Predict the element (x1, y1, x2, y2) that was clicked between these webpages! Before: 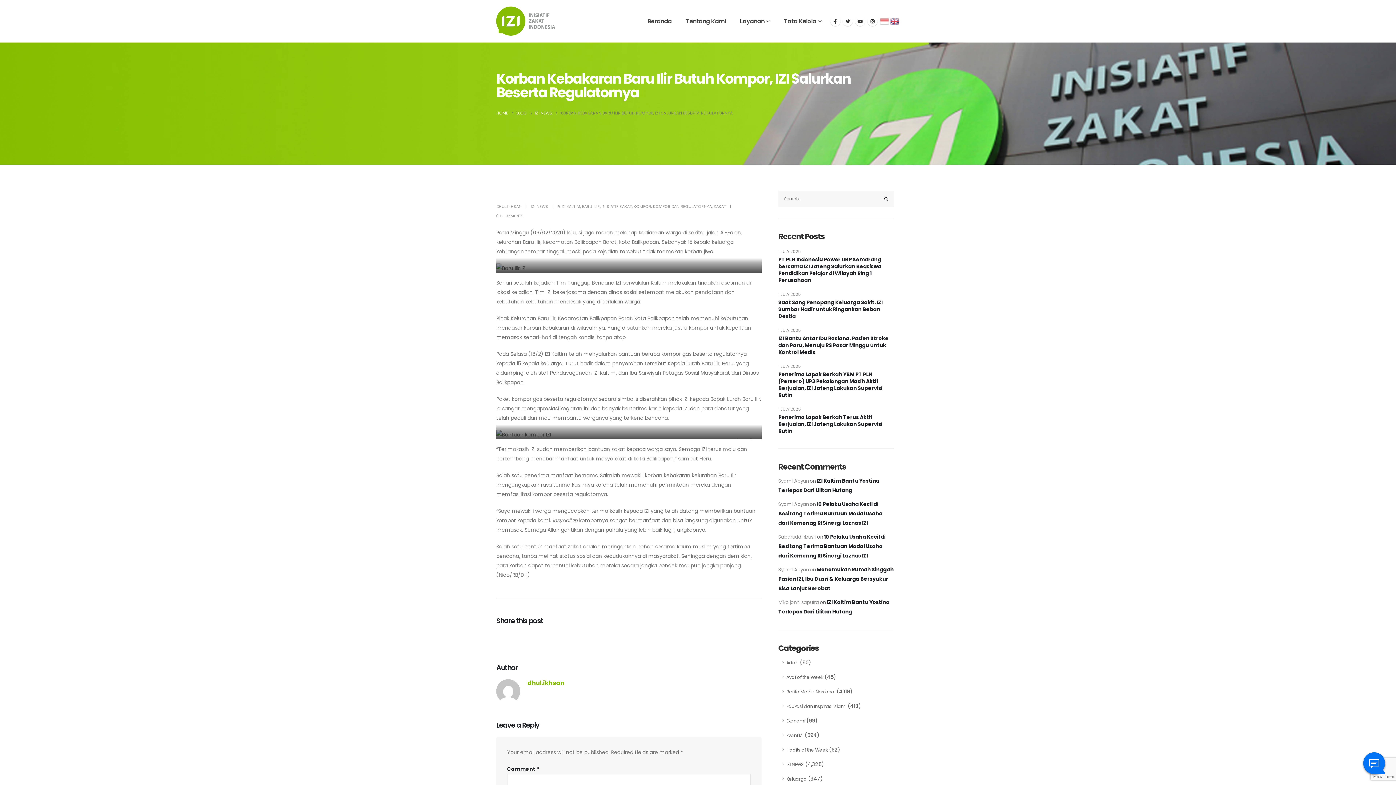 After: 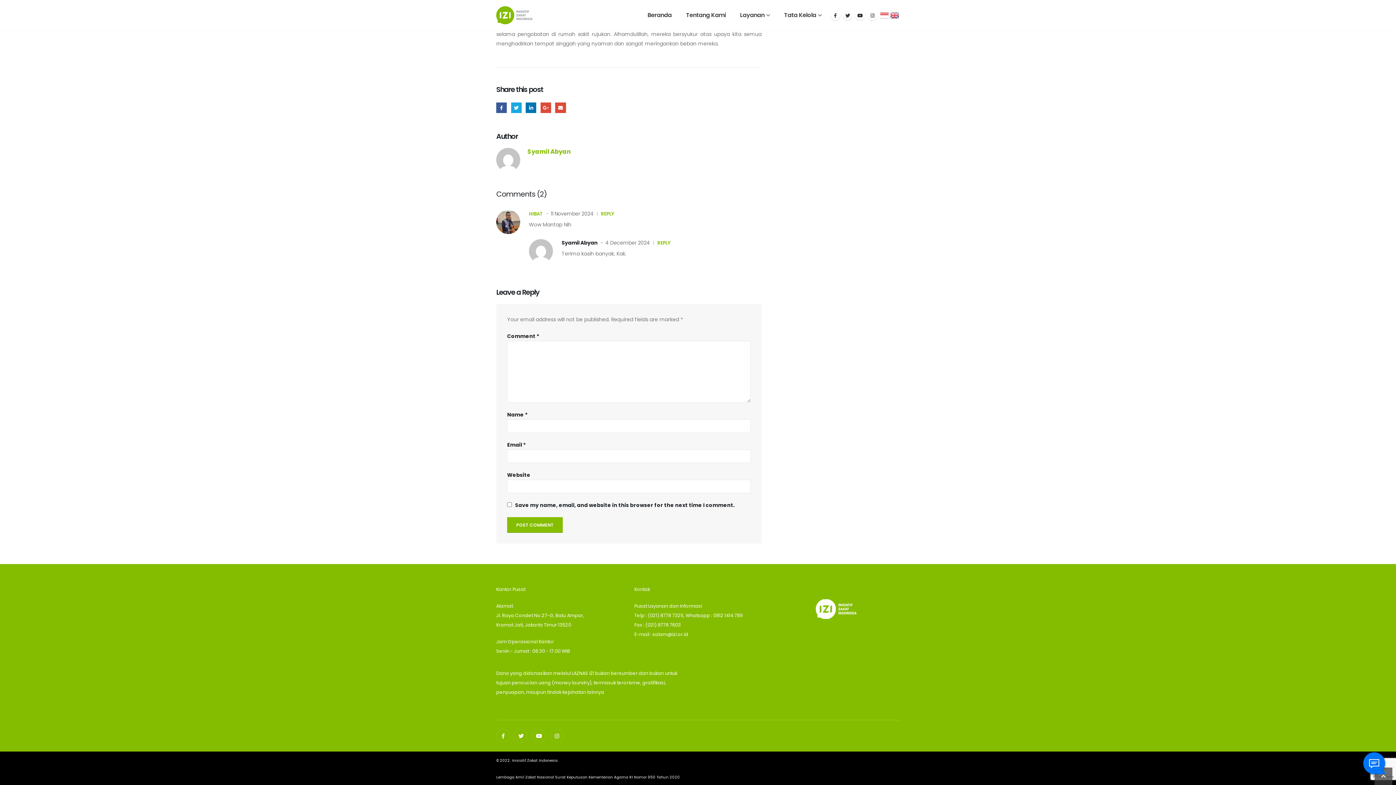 Action: label: Menemukan Rumah Singgah Pasien IZI, Ibu Dusri & Keluarga Bersyukur Bisa Lanjut Berobat bbox: (778, 566, 893, 592)